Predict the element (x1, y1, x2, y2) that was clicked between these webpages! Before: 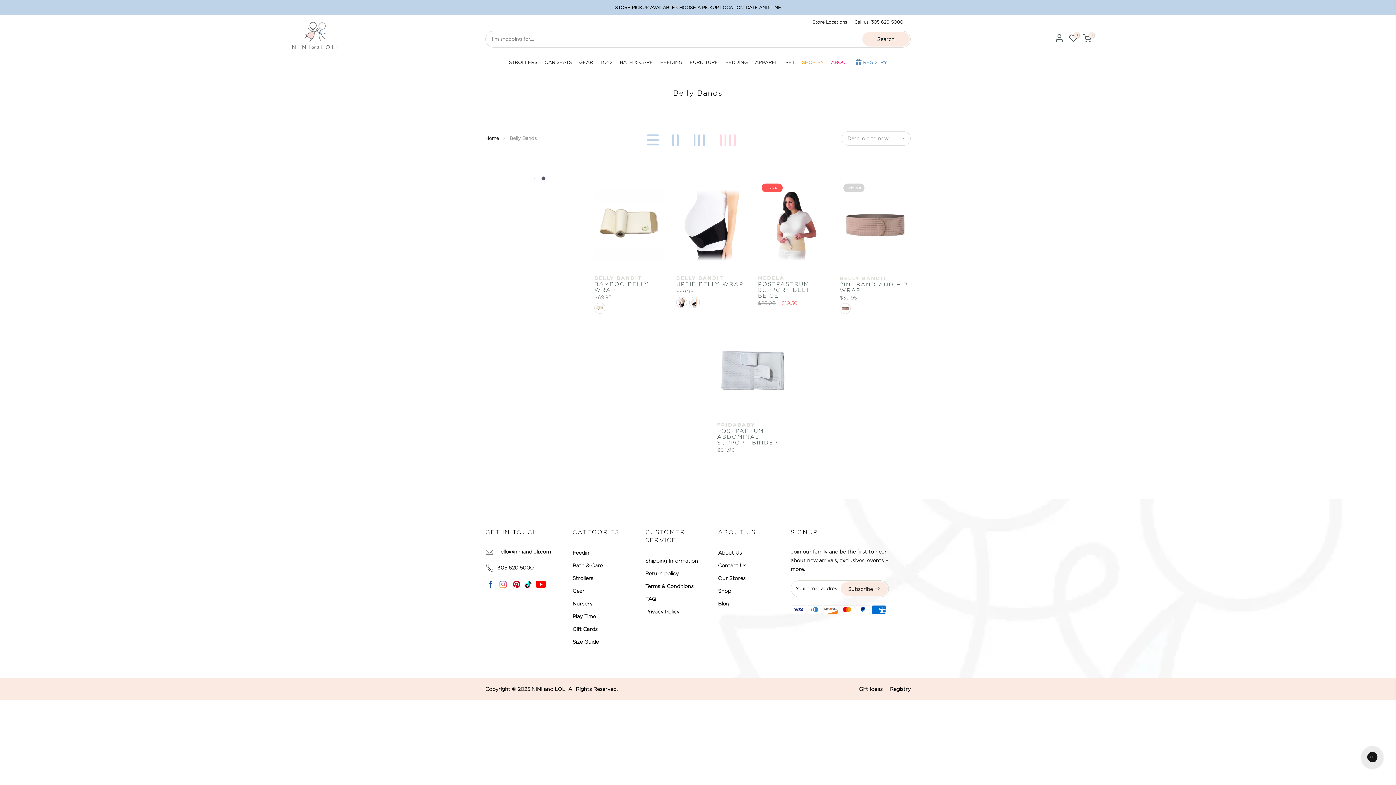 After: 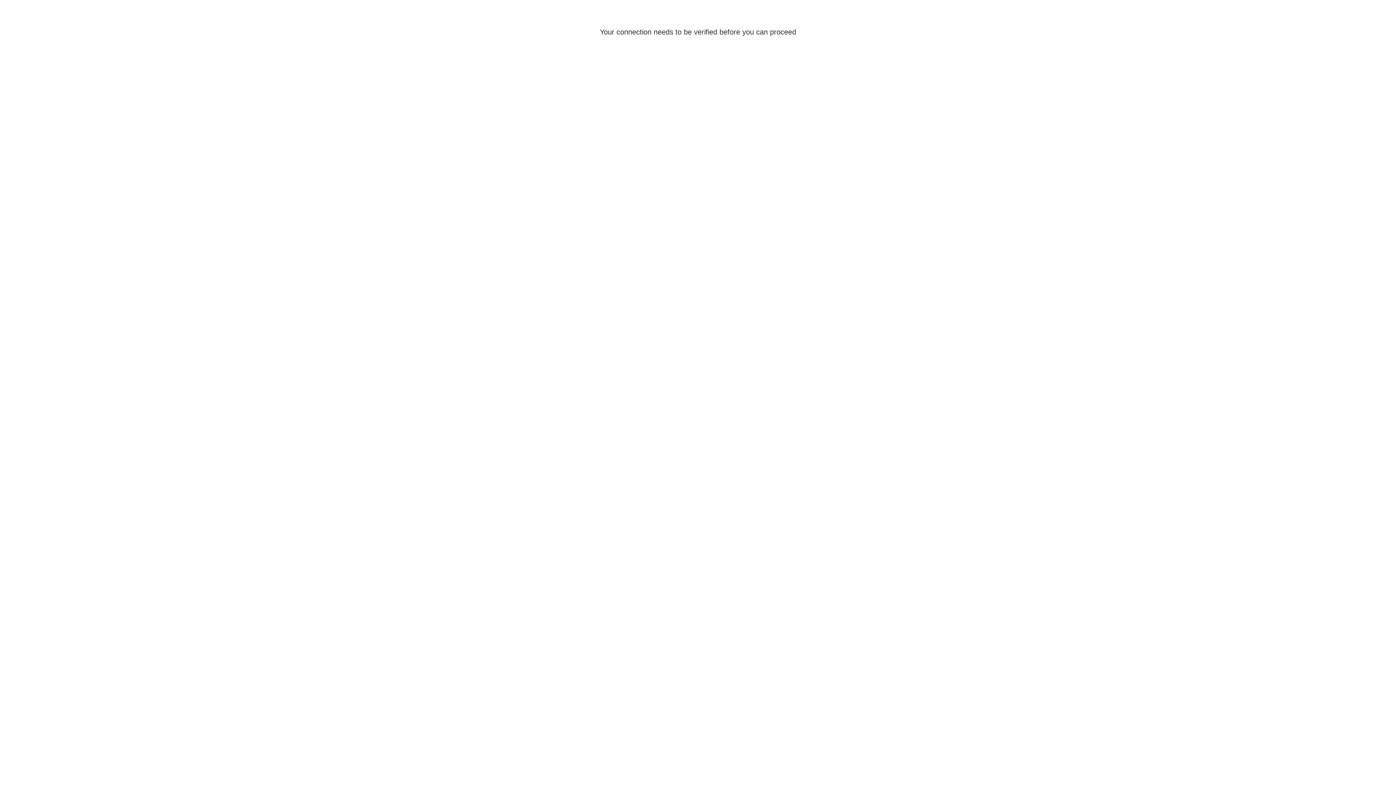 Action: bbox: (758, 275, 829, 281) label: MEDELA